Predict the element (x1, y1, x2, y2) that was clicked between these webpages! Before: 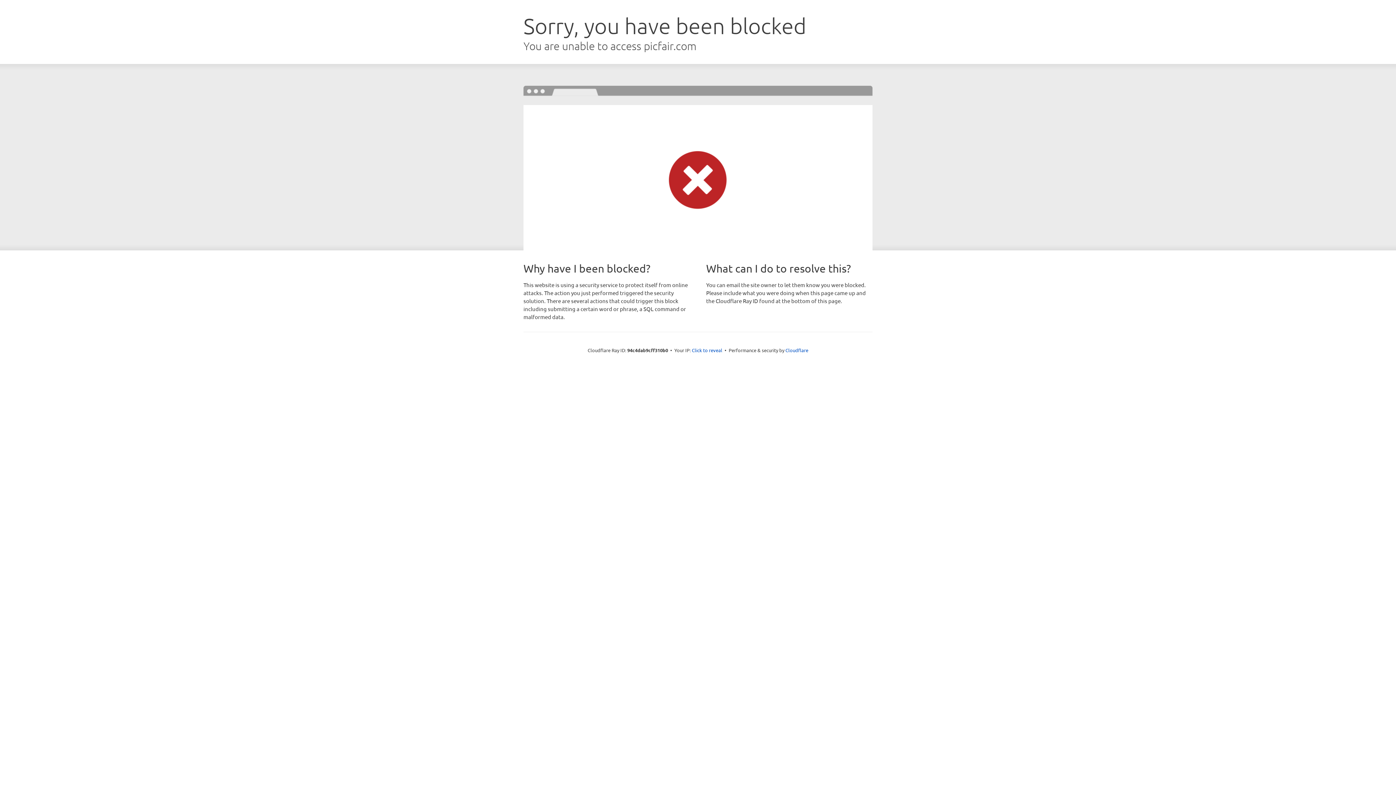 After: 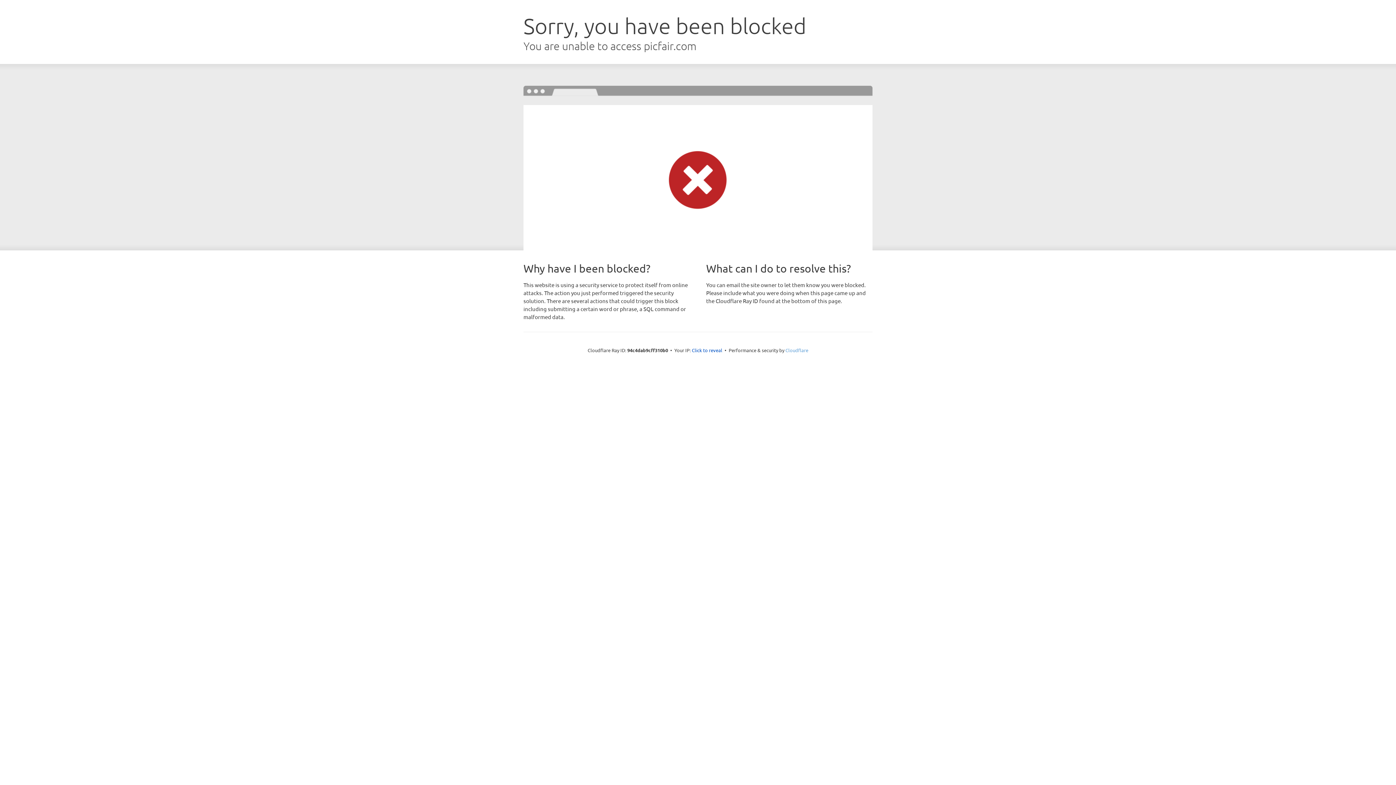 Action: label: Cloudflare bbox: (785, 347, 808, 353)